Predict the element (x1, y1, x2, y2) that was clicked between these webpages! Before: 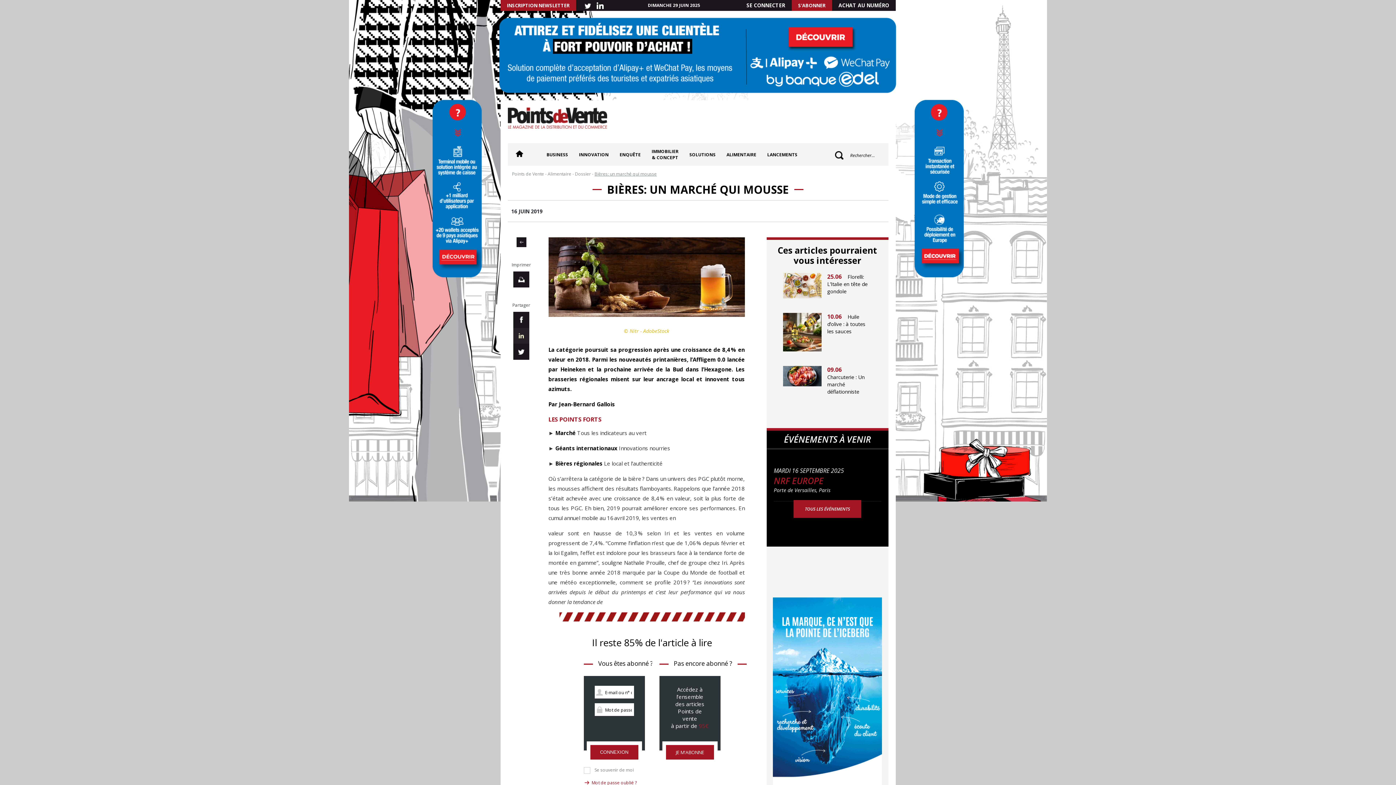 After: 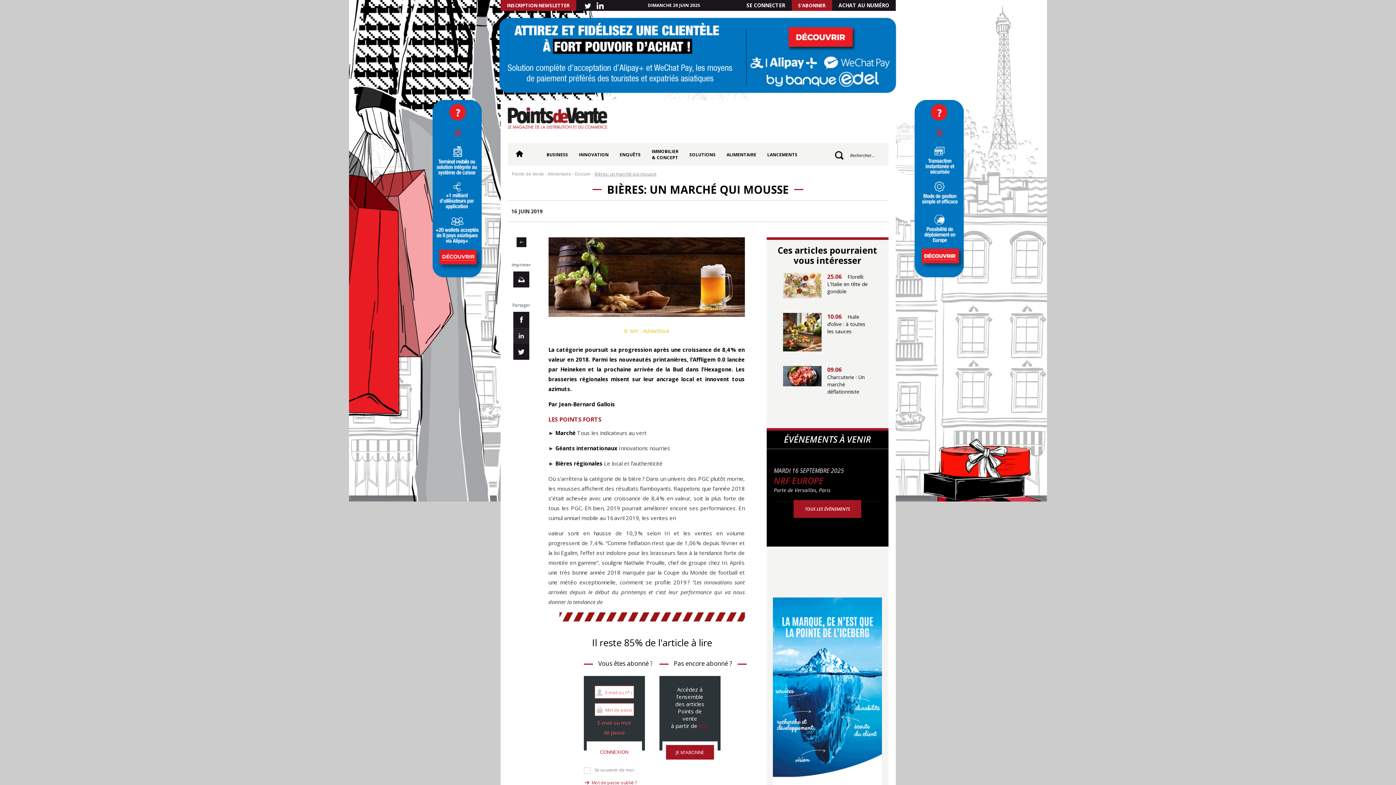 Action: label: CONNEXION bbox: (586, 741, 642, 763)